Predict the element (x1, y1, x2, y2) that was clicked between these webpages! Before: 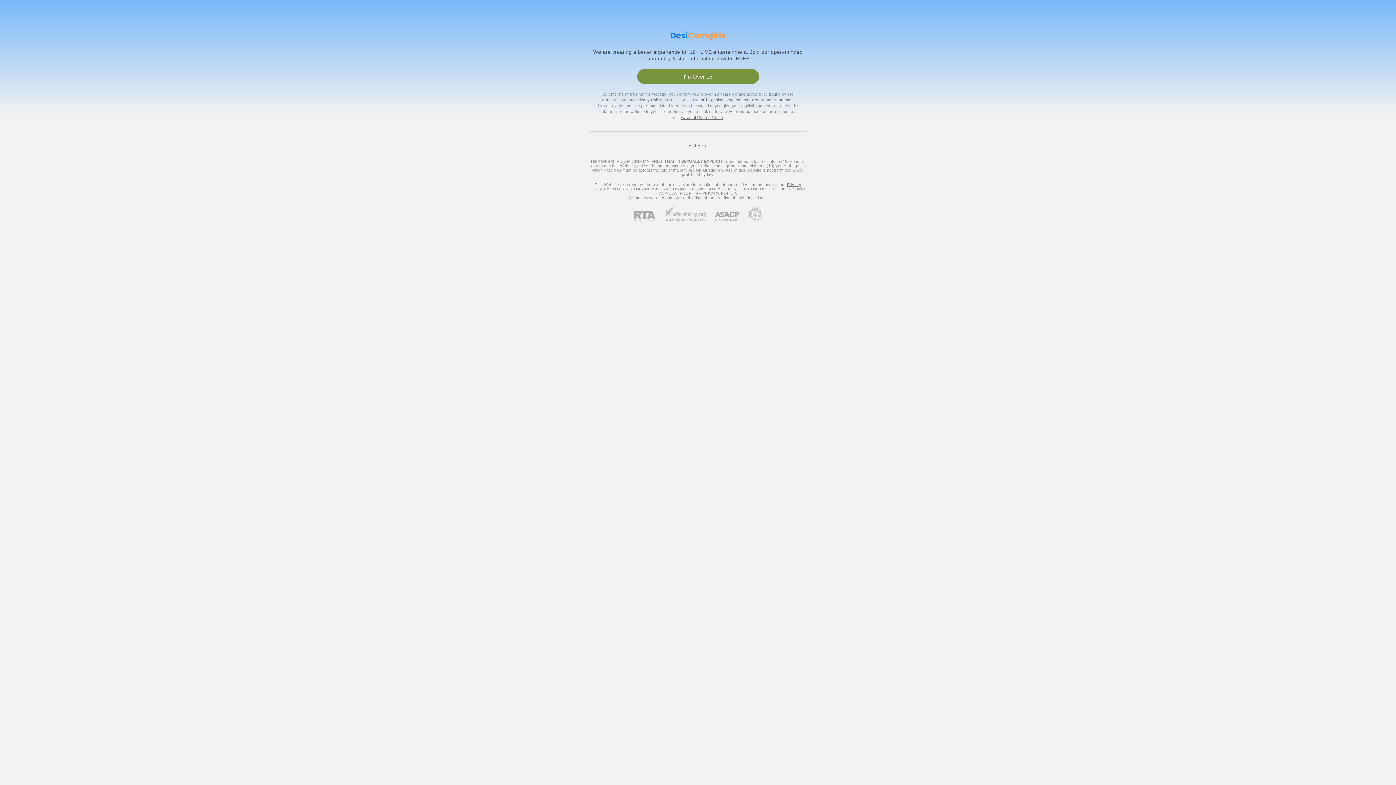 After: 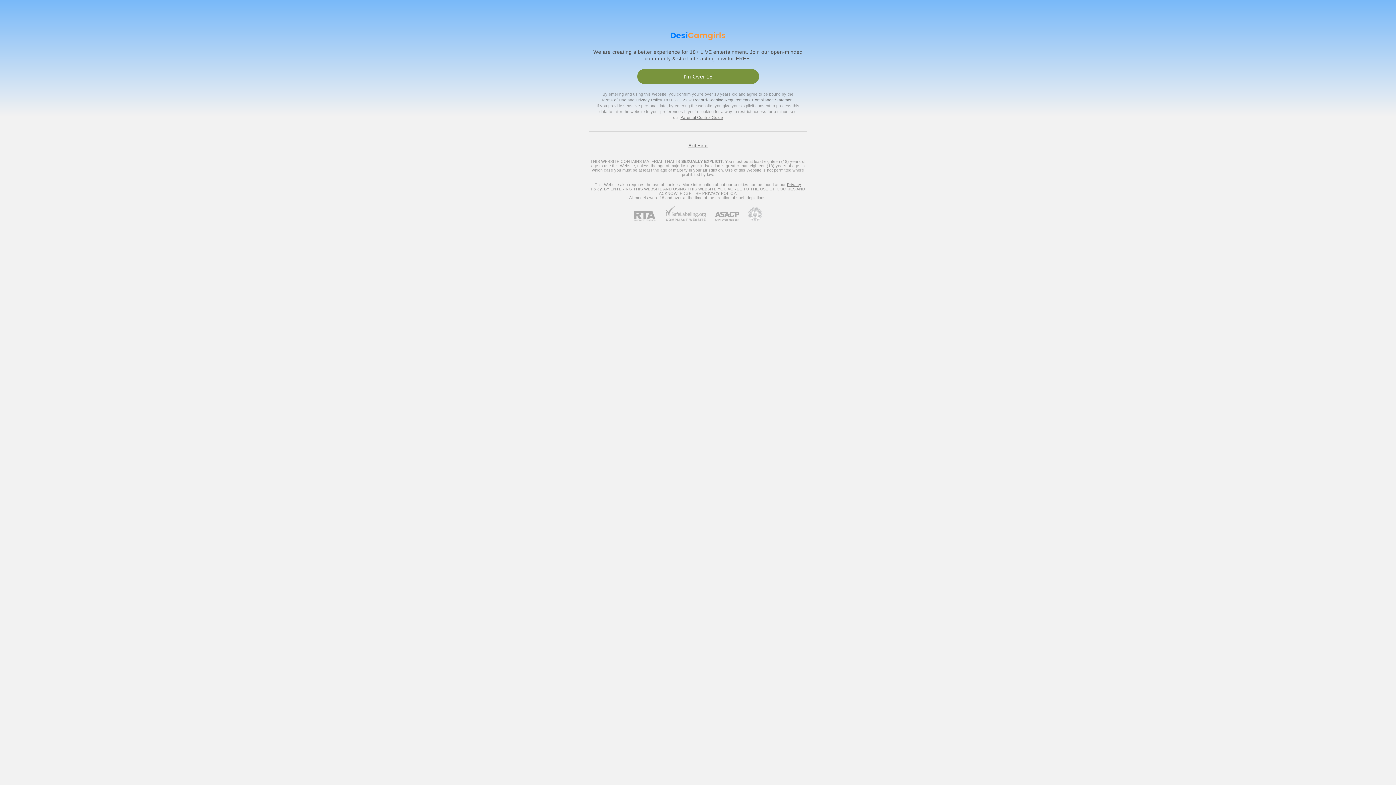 Action: label: ASACP bbox: (706, 212, 739, 221)